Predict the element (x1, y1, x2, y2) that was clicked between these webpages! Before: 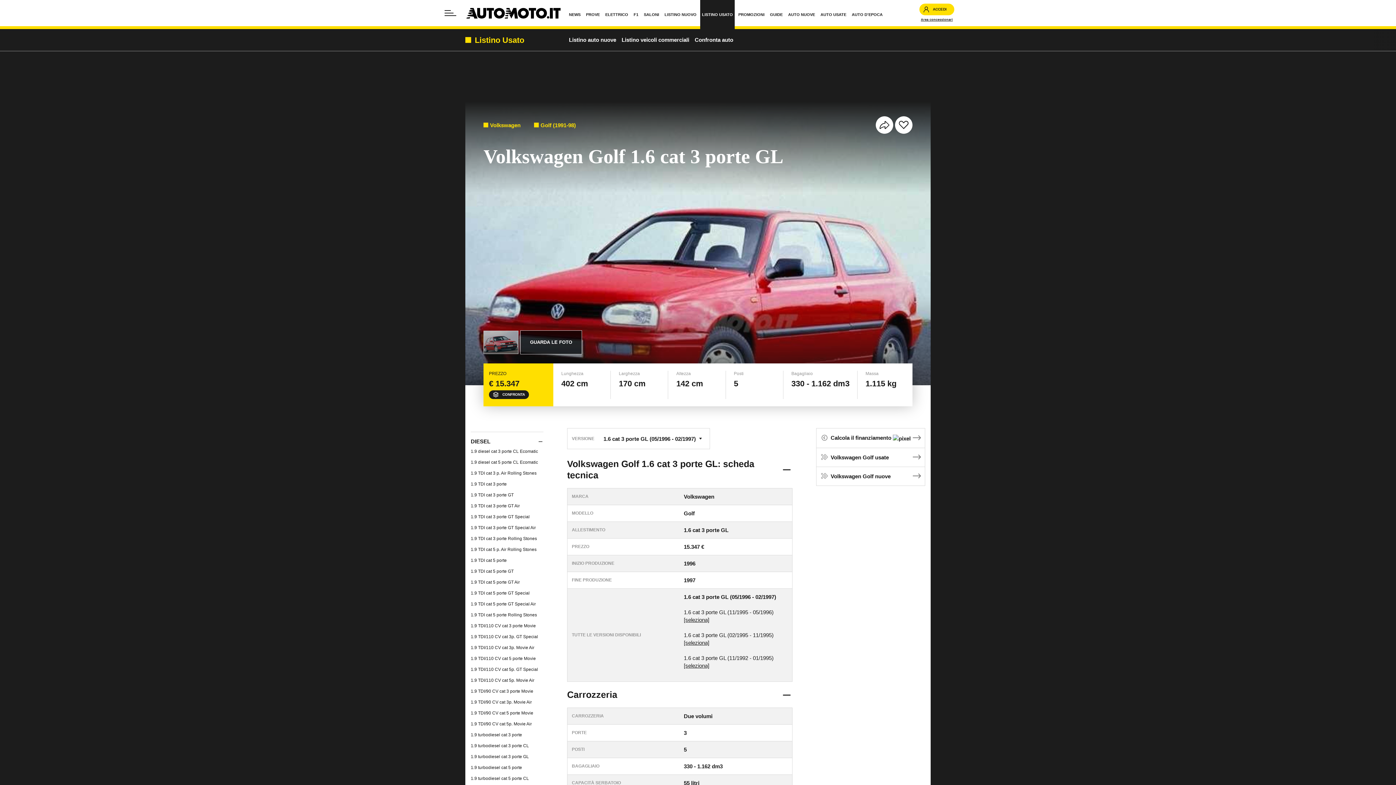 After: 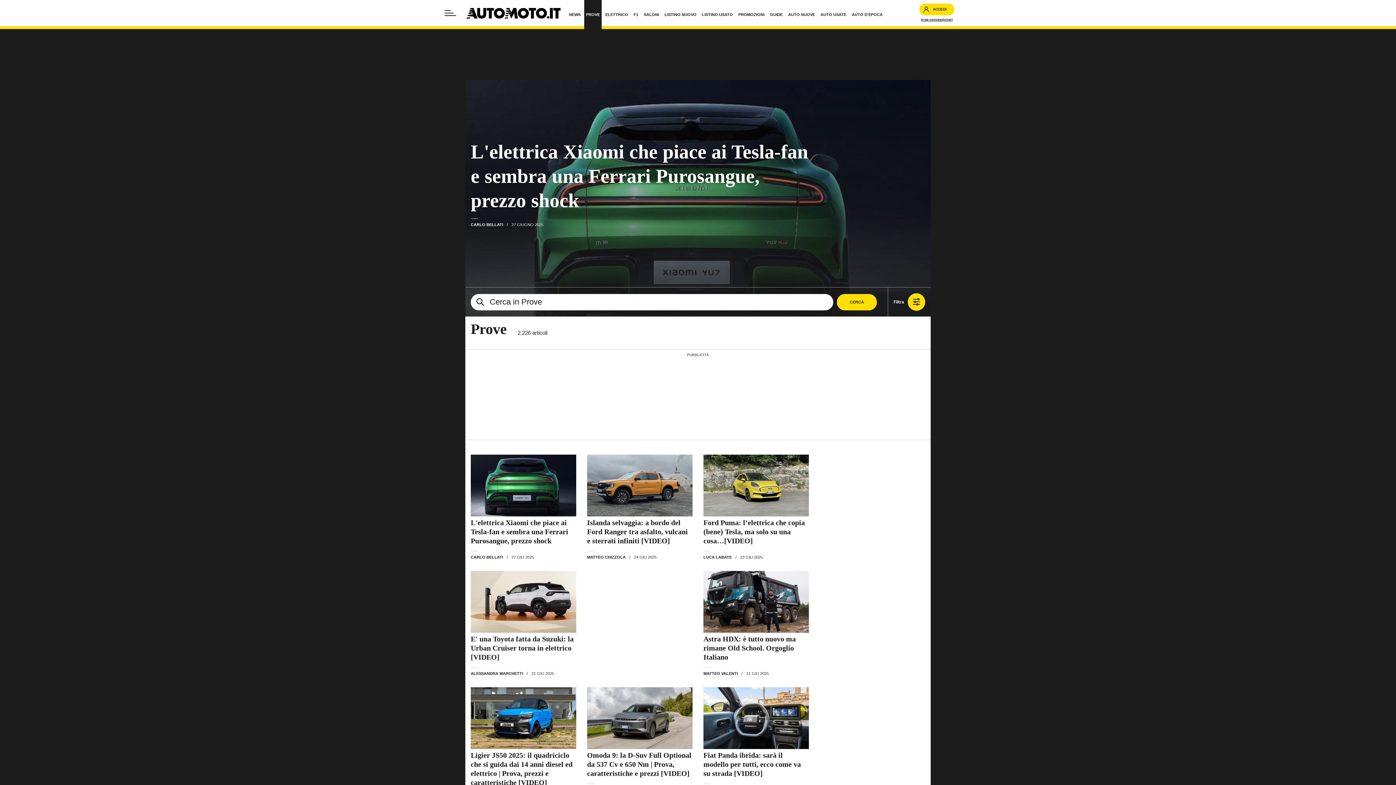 Action: bbox: (584, 0, 601, 29) label: PROVE